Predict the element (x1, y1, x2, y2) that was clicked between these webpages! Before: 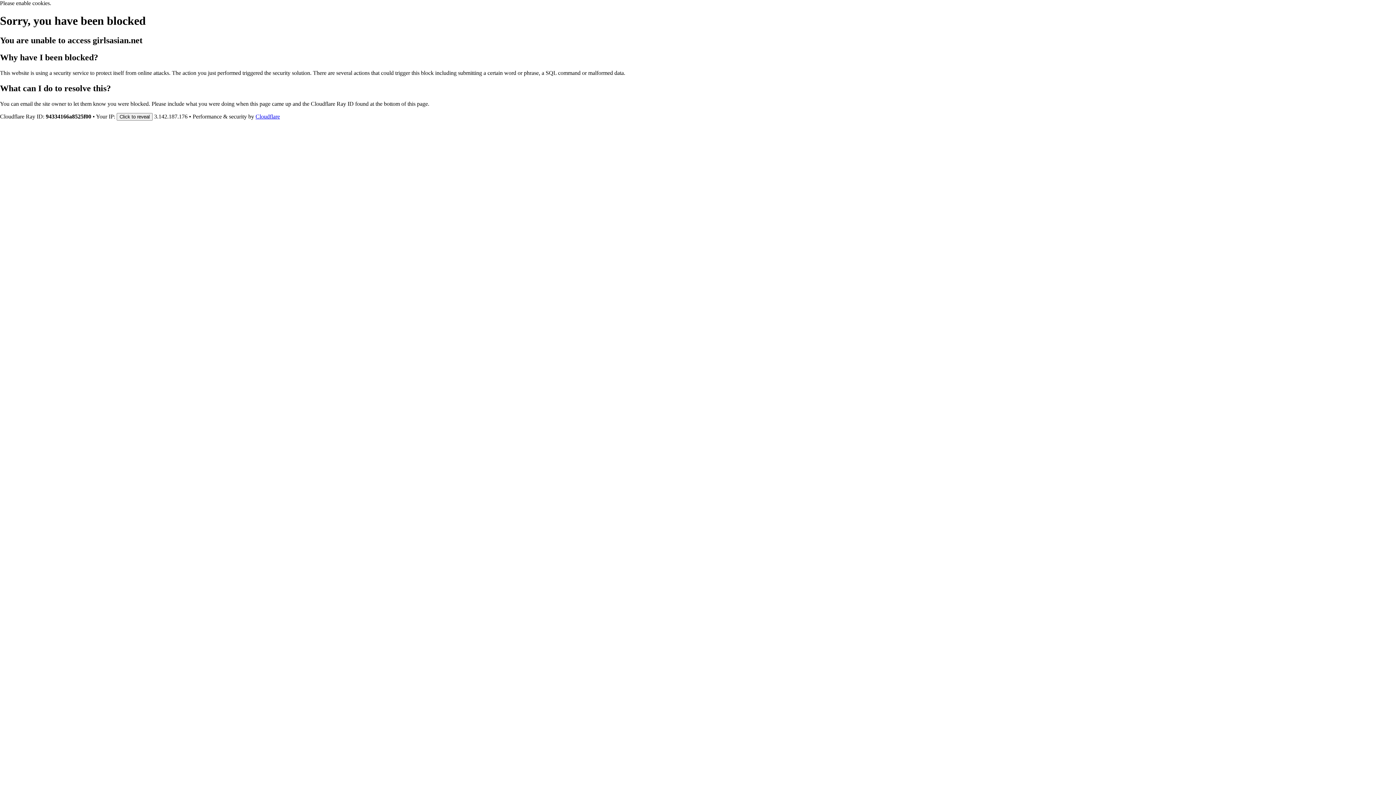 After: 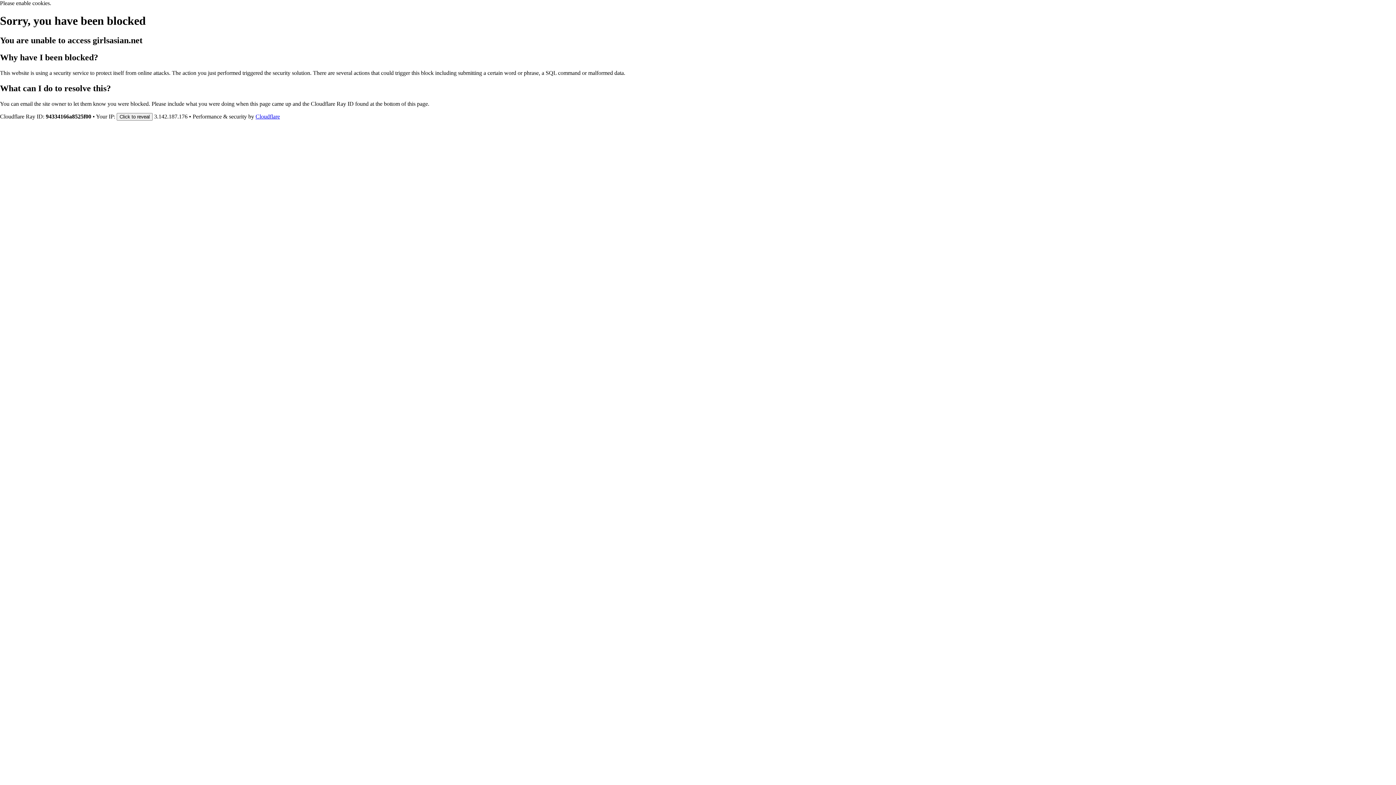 Action: bbox: (255, 113, 280, 119) label: Cloudflare